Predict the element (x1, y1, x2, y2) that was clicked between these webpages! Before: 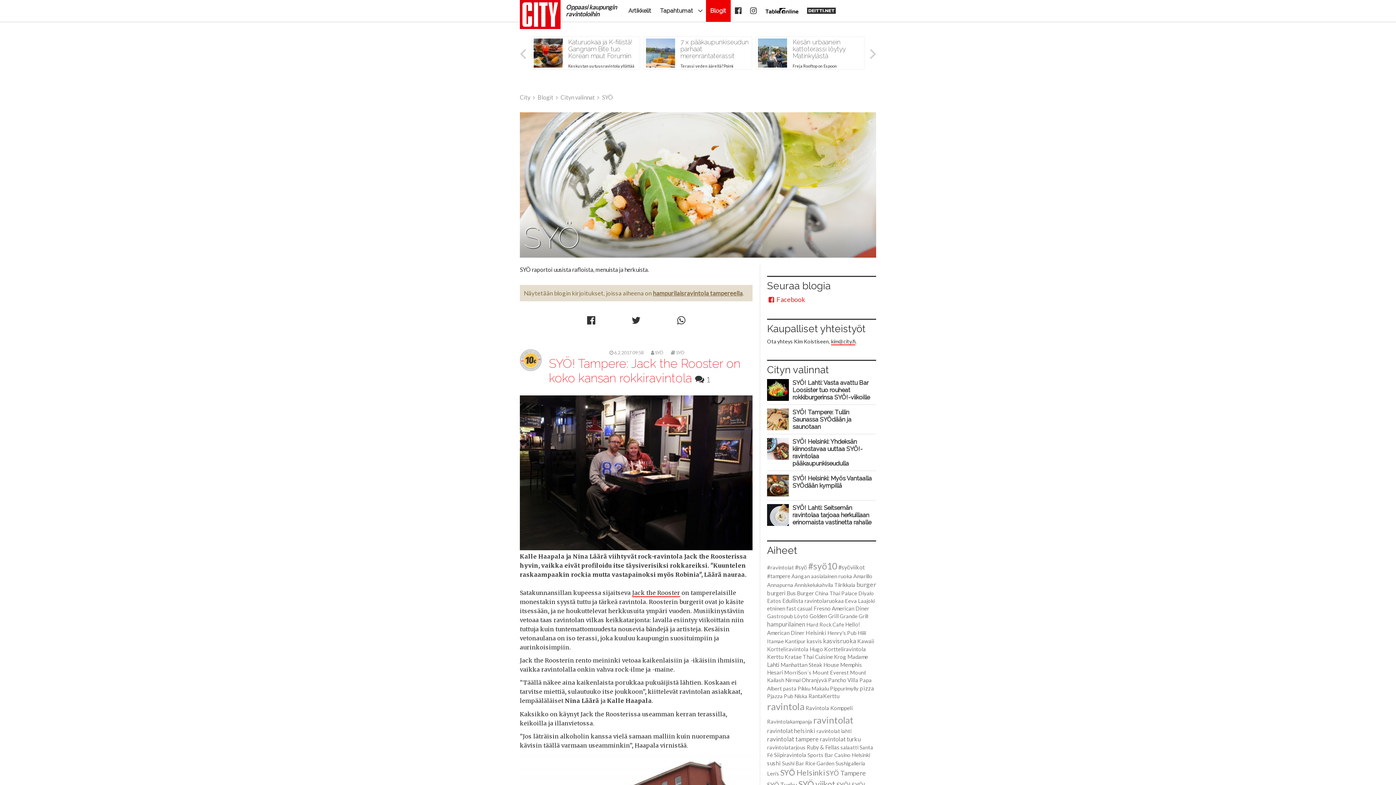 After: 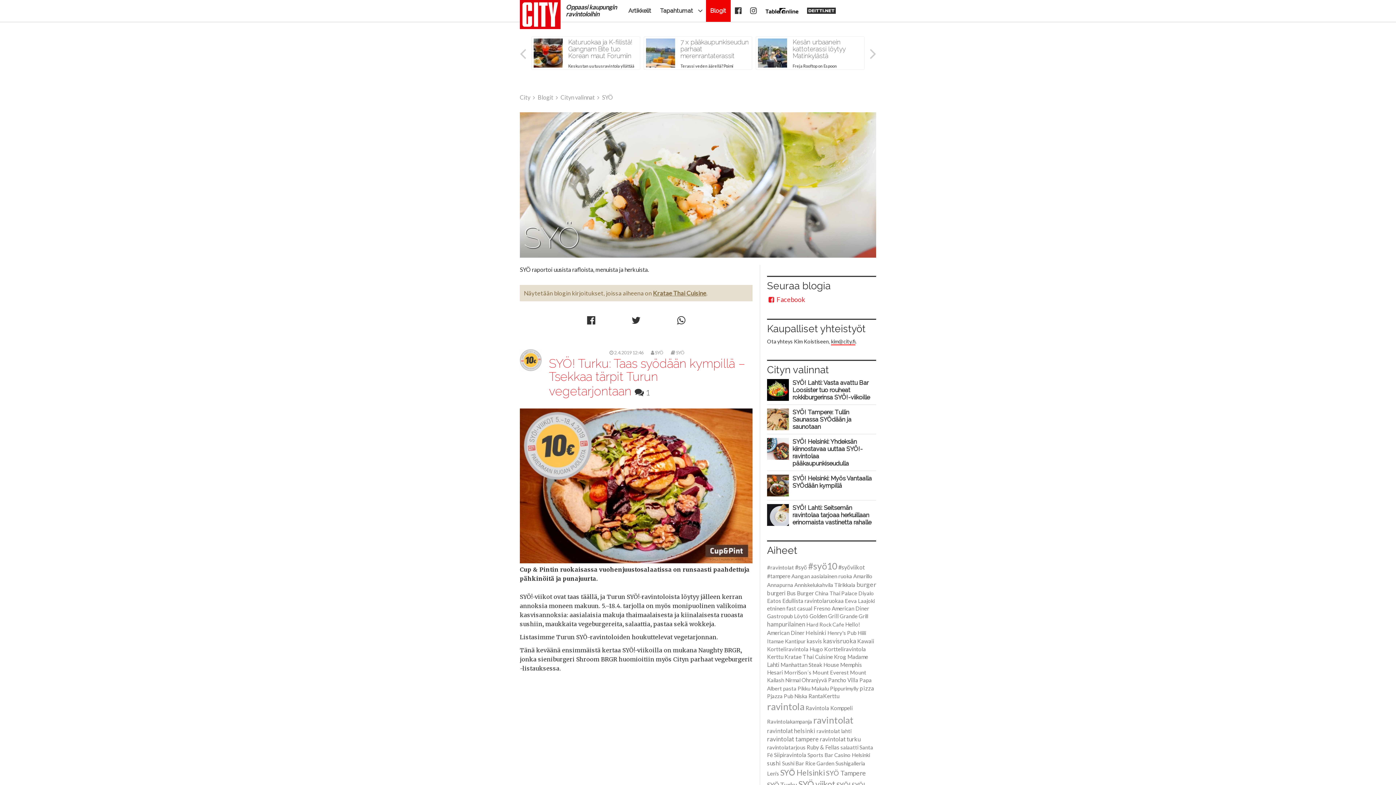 Action: bbox: (784, 653, 833, 660) label: Kratae Thai Cuisine